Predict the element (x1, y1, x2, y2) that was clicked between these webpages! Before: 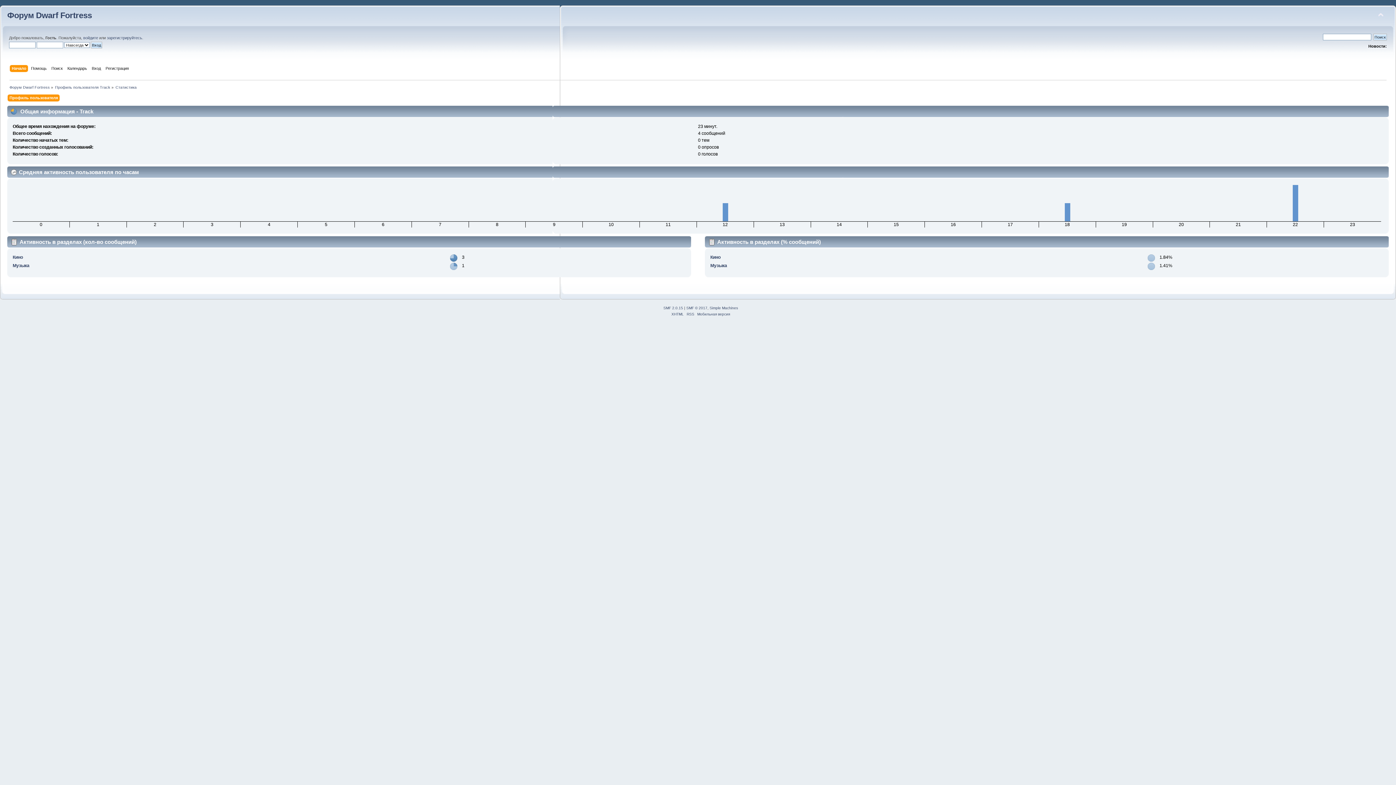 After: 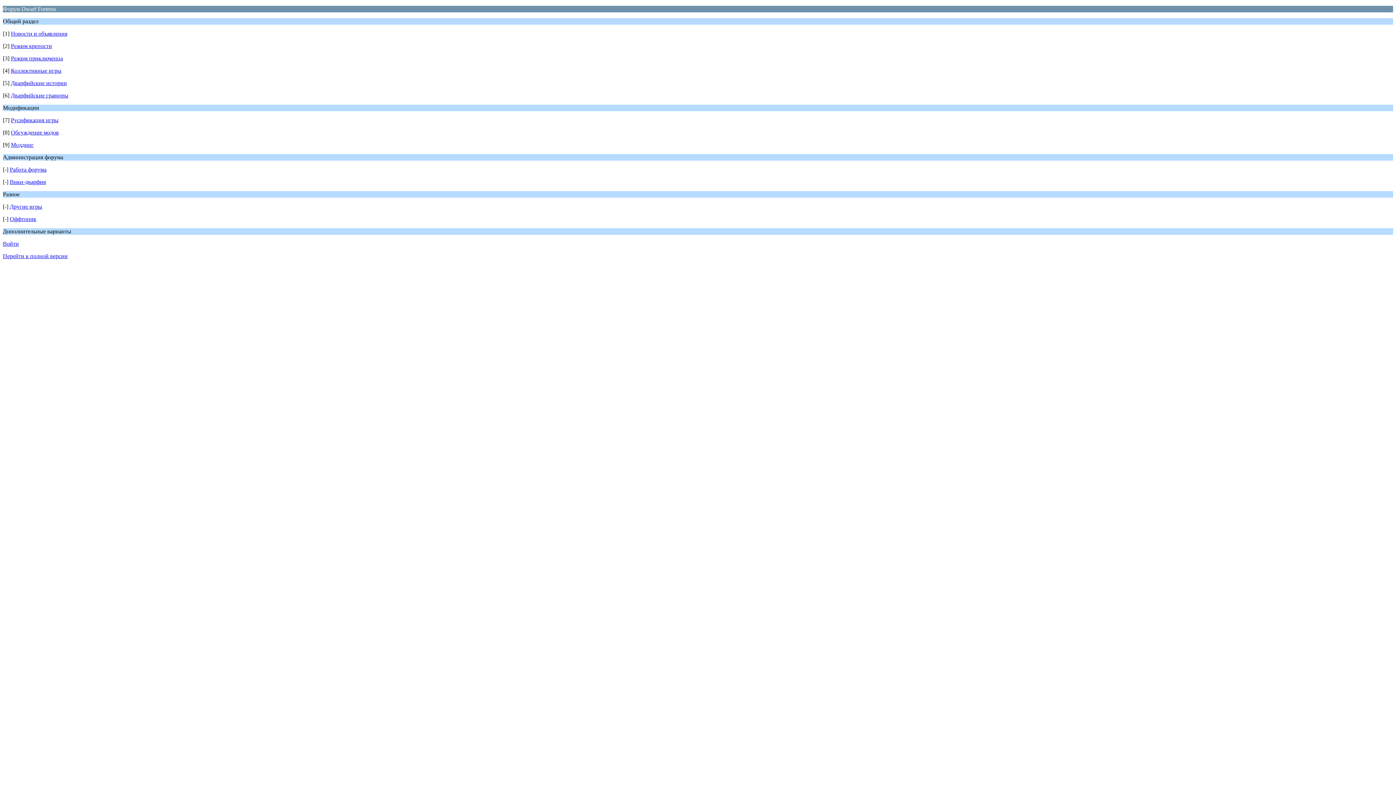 Action: label: Мобильная версия bbox: (697, 312, 730, 316)